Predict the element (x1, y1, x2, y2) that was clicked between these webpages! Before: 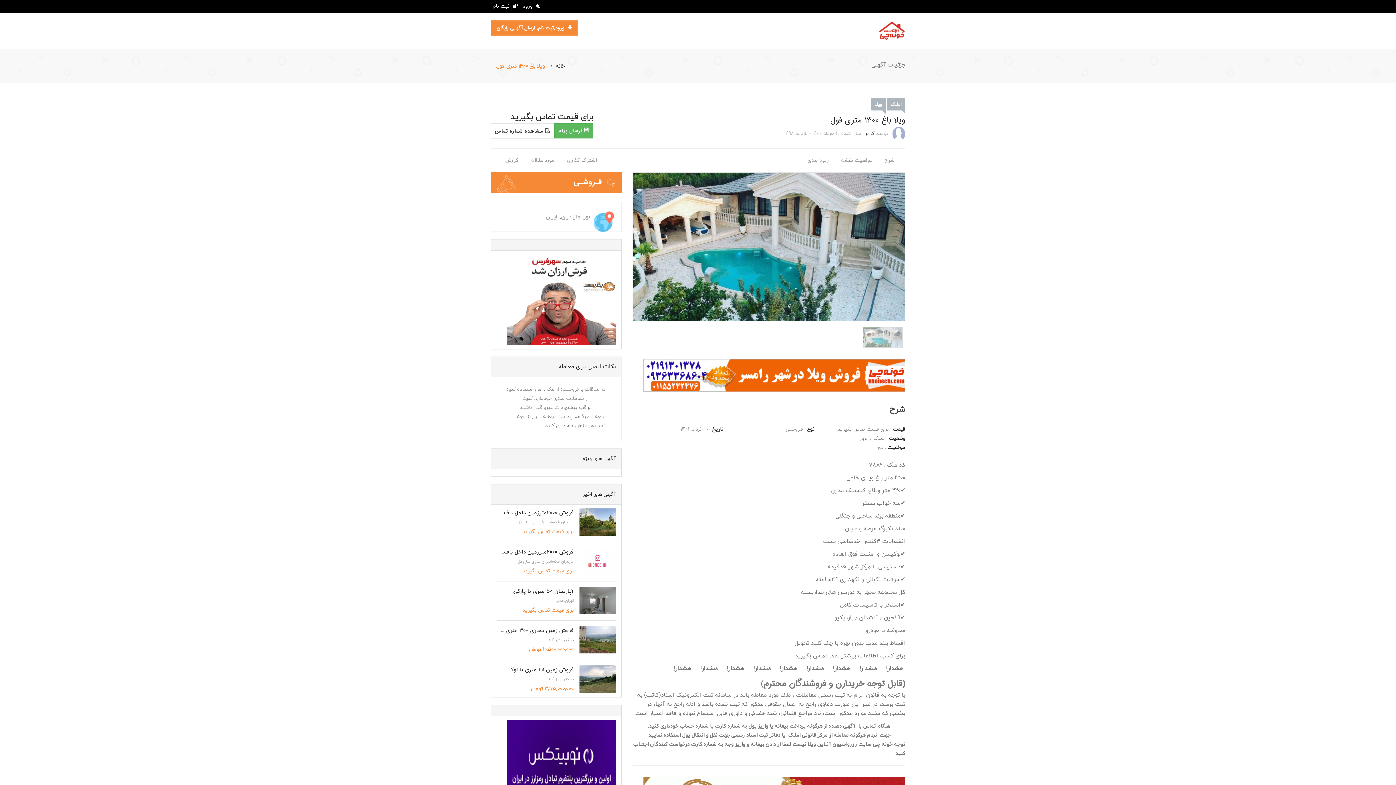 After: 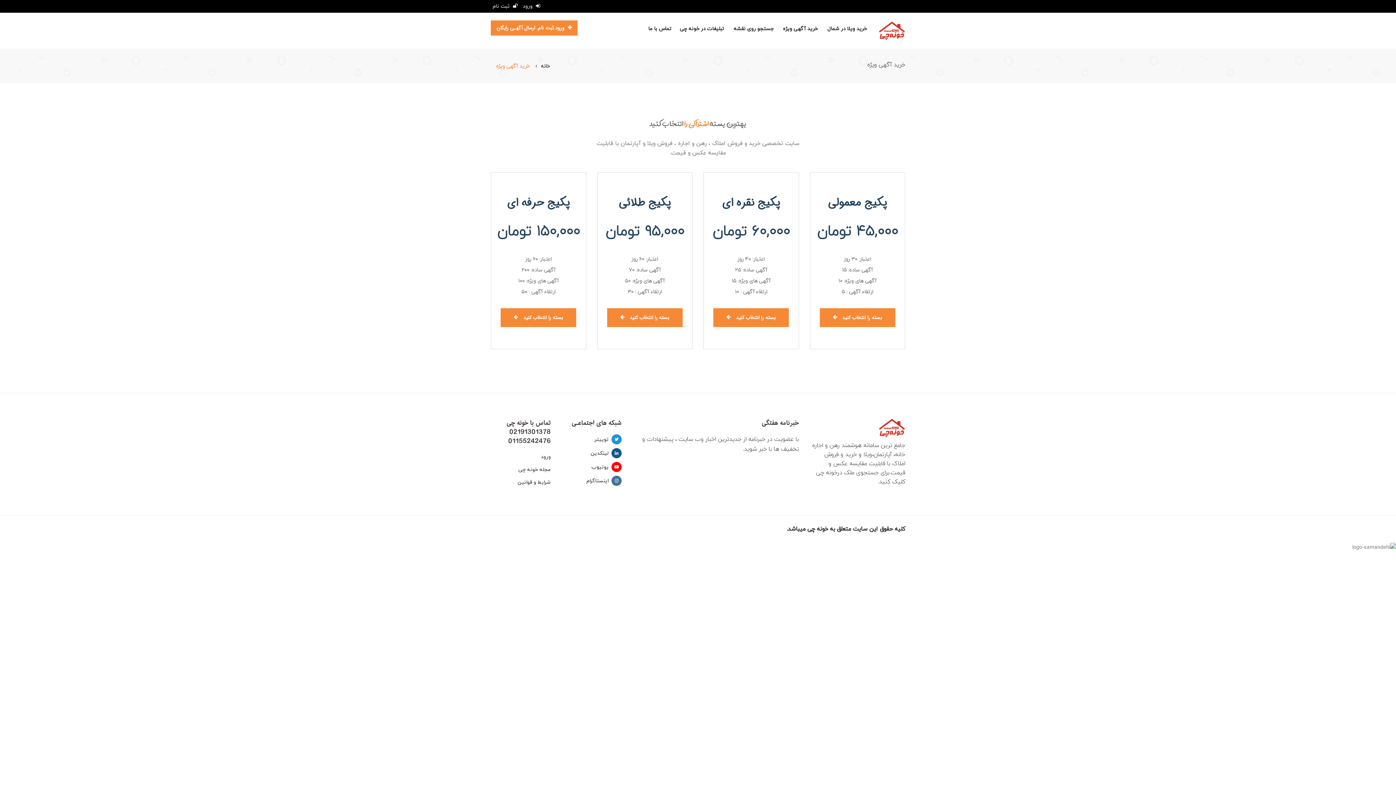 Action: bbox: (778, 20, 822, 38) label: خرید آگهی ویژه